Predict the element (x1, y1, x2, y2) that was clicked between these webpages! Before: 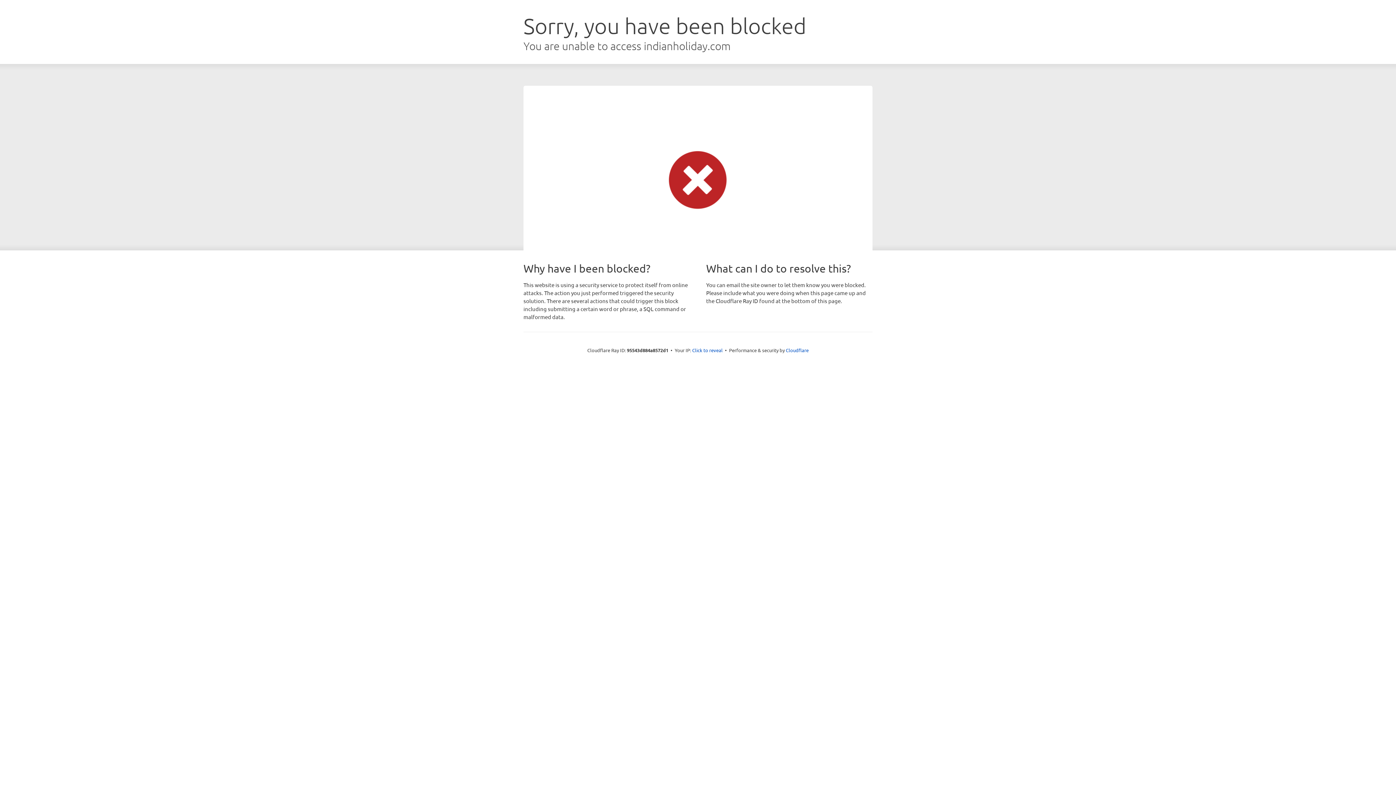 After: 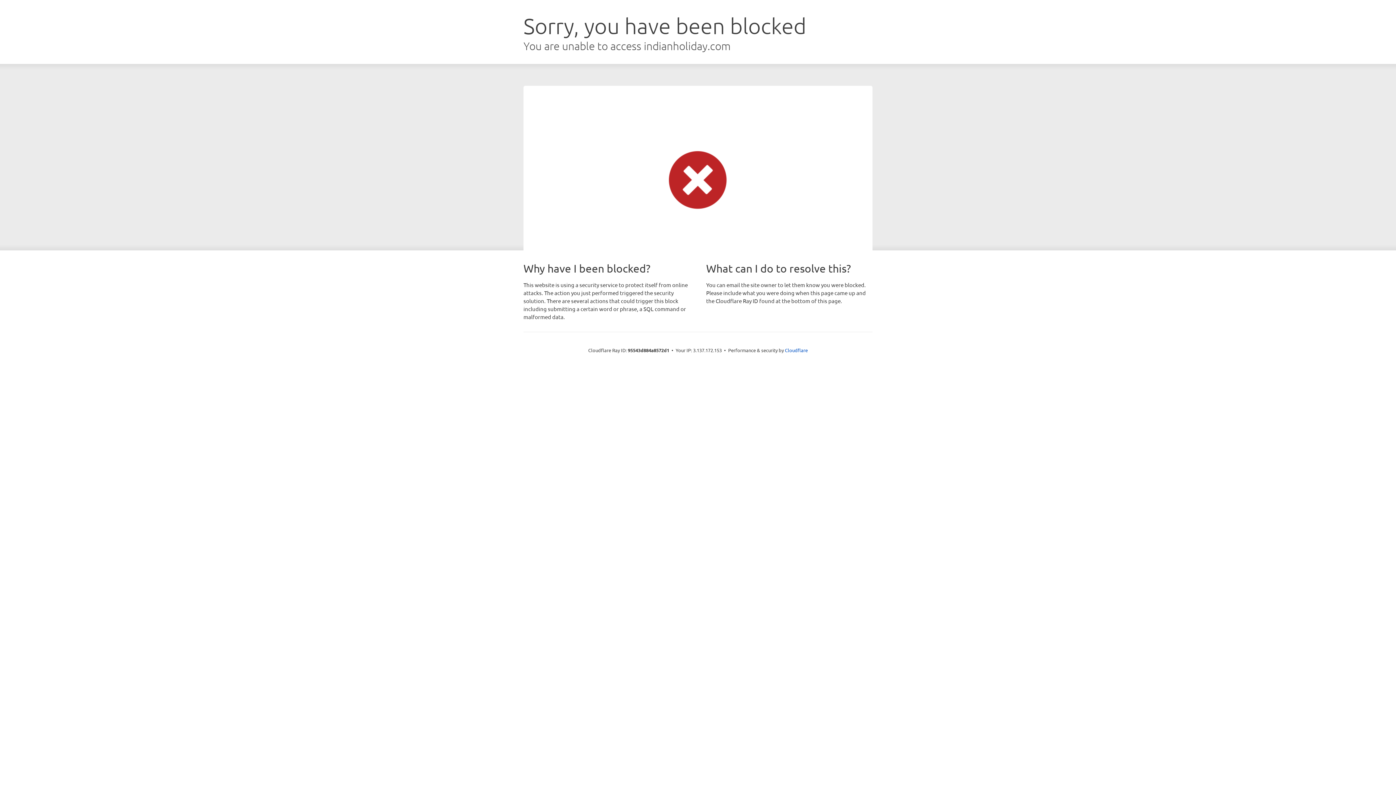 Action: label: Click to reveal bbox: (692, 346, 722, 353)